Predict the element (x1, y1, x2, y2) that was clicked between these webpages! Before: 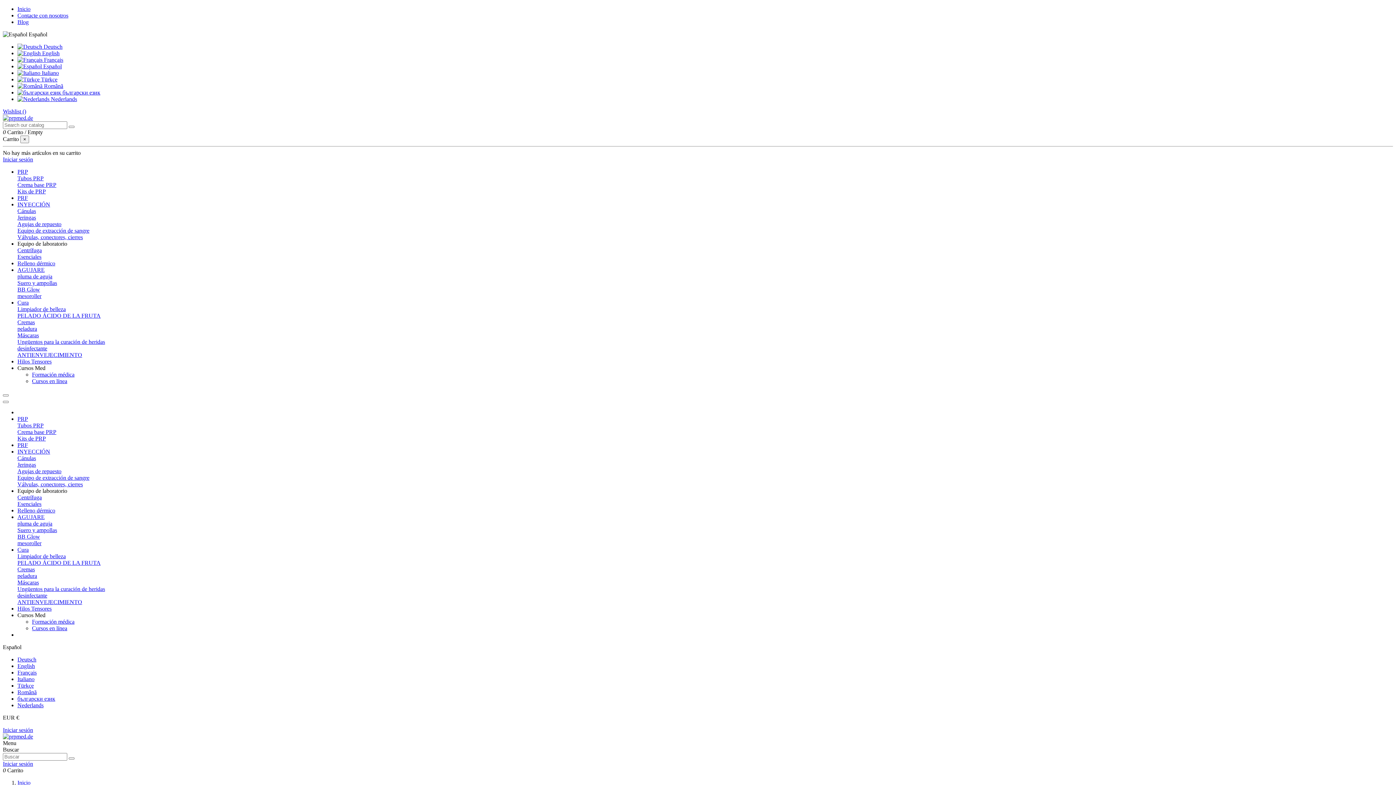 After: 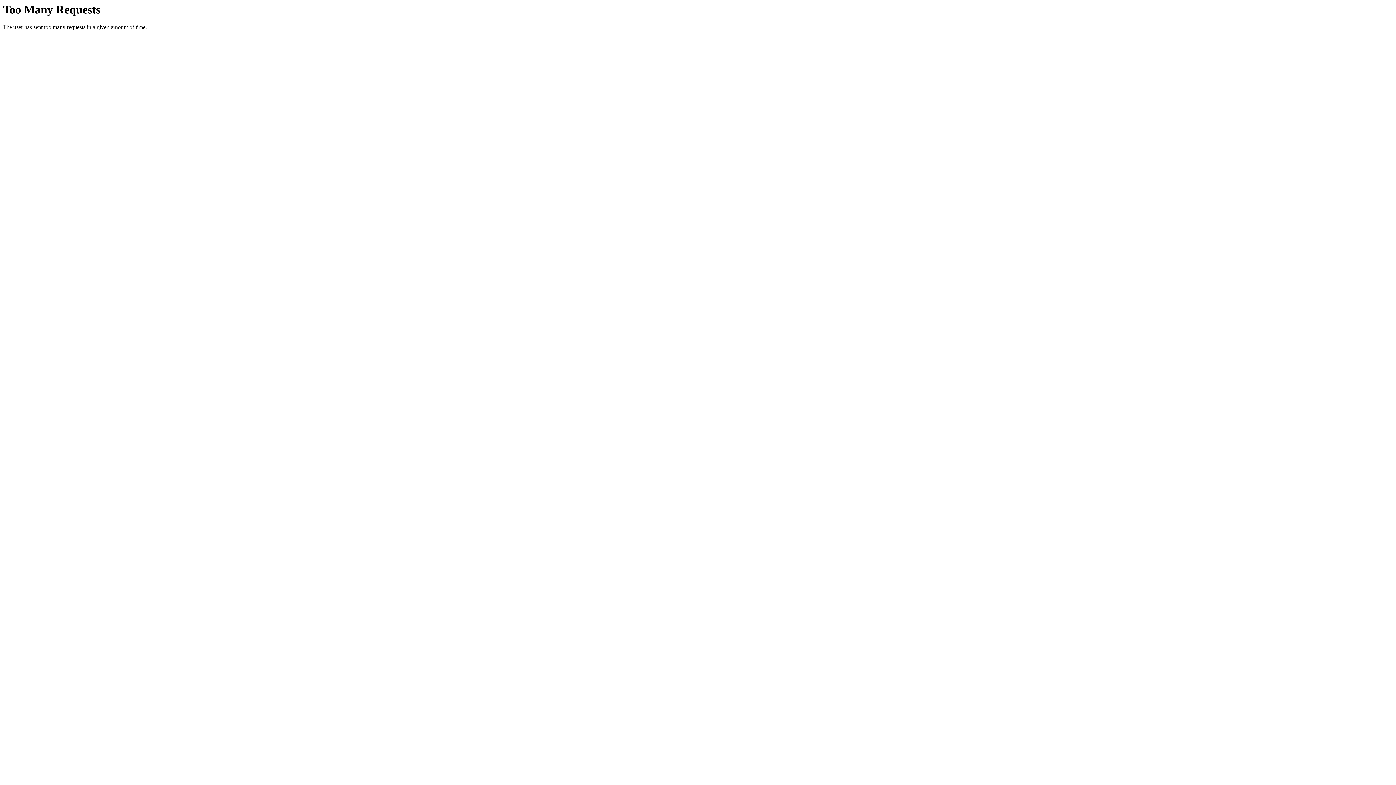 Action: bbox: (17, 586, 105, 592) label: Ungüentos para la curación de heridas